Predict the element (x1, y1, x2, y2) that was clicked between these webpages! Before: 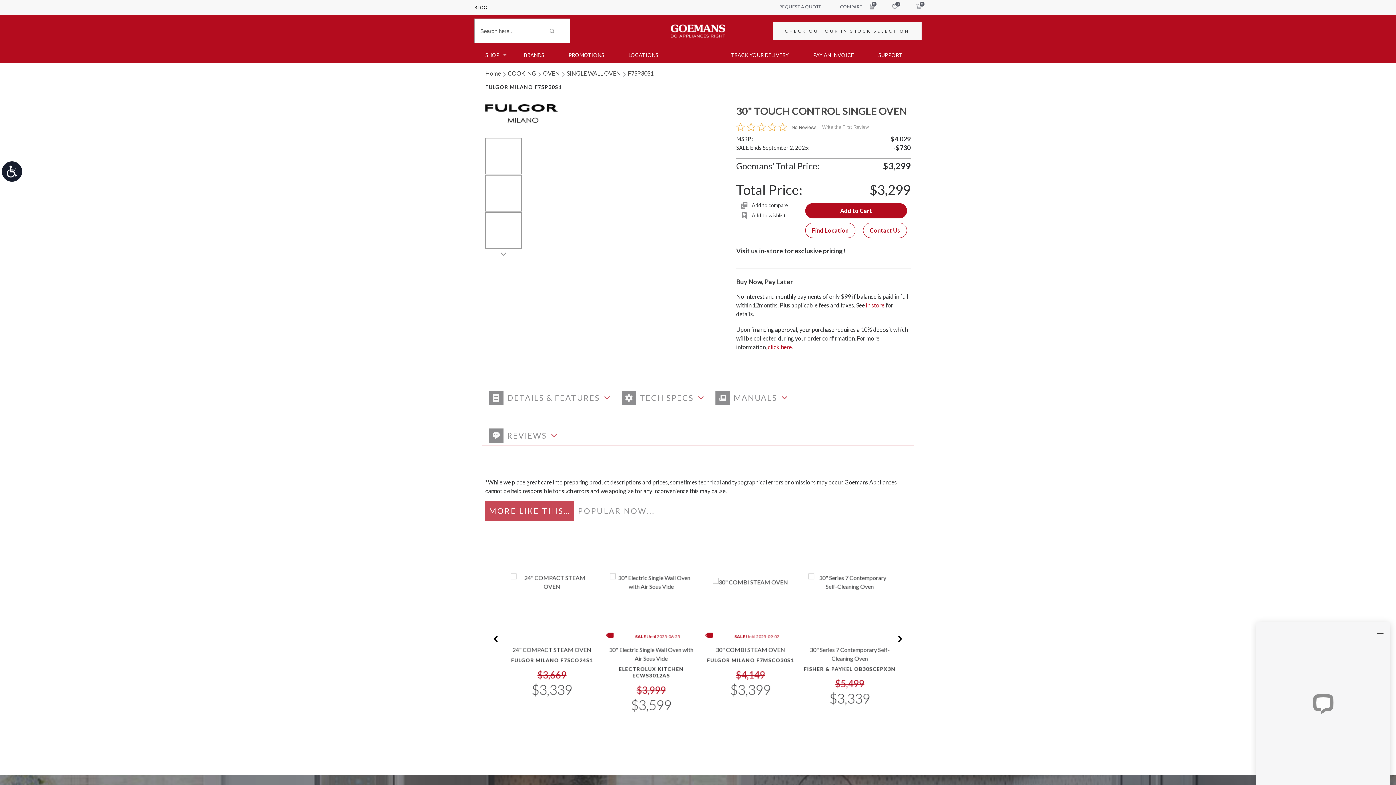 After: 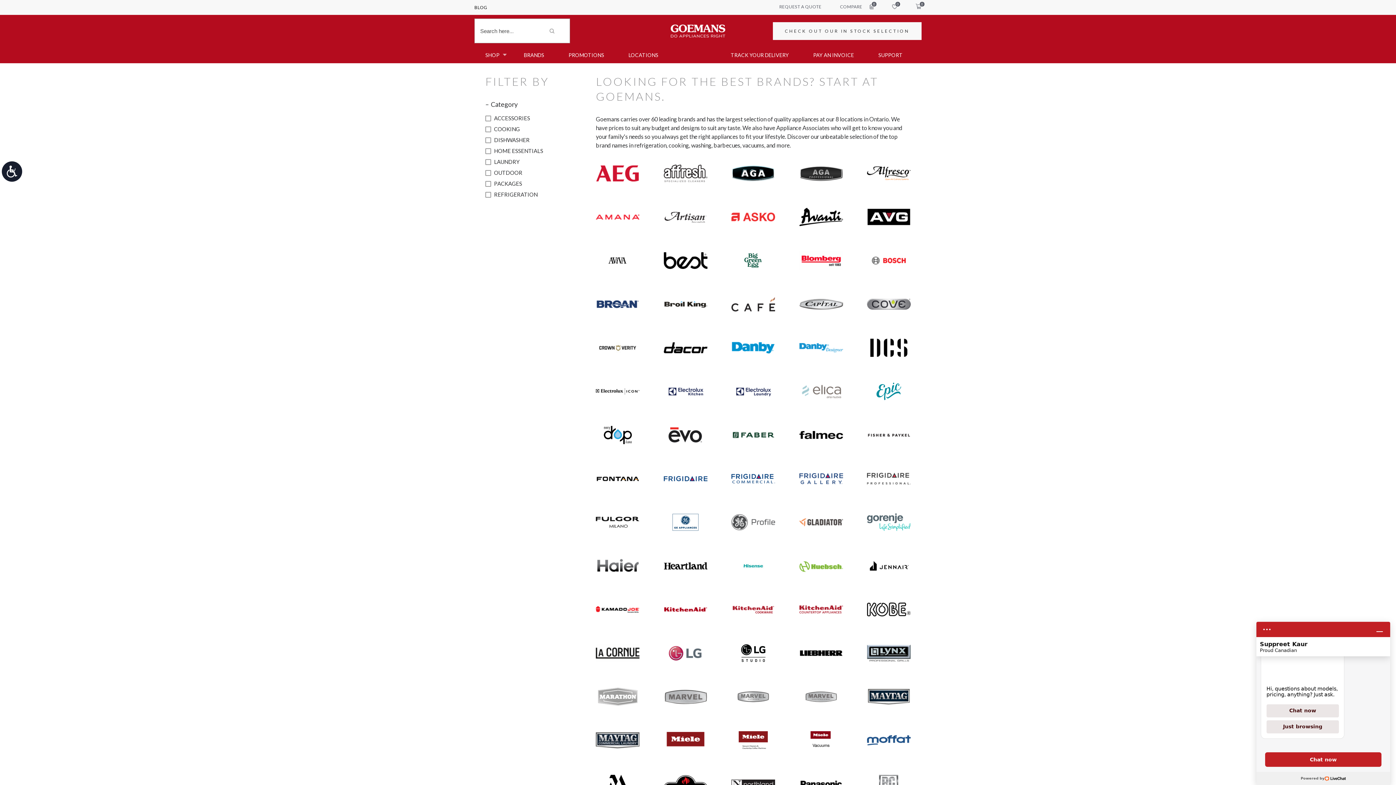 Action: bbox: (524, 51, 552, 58) label: BRANDS